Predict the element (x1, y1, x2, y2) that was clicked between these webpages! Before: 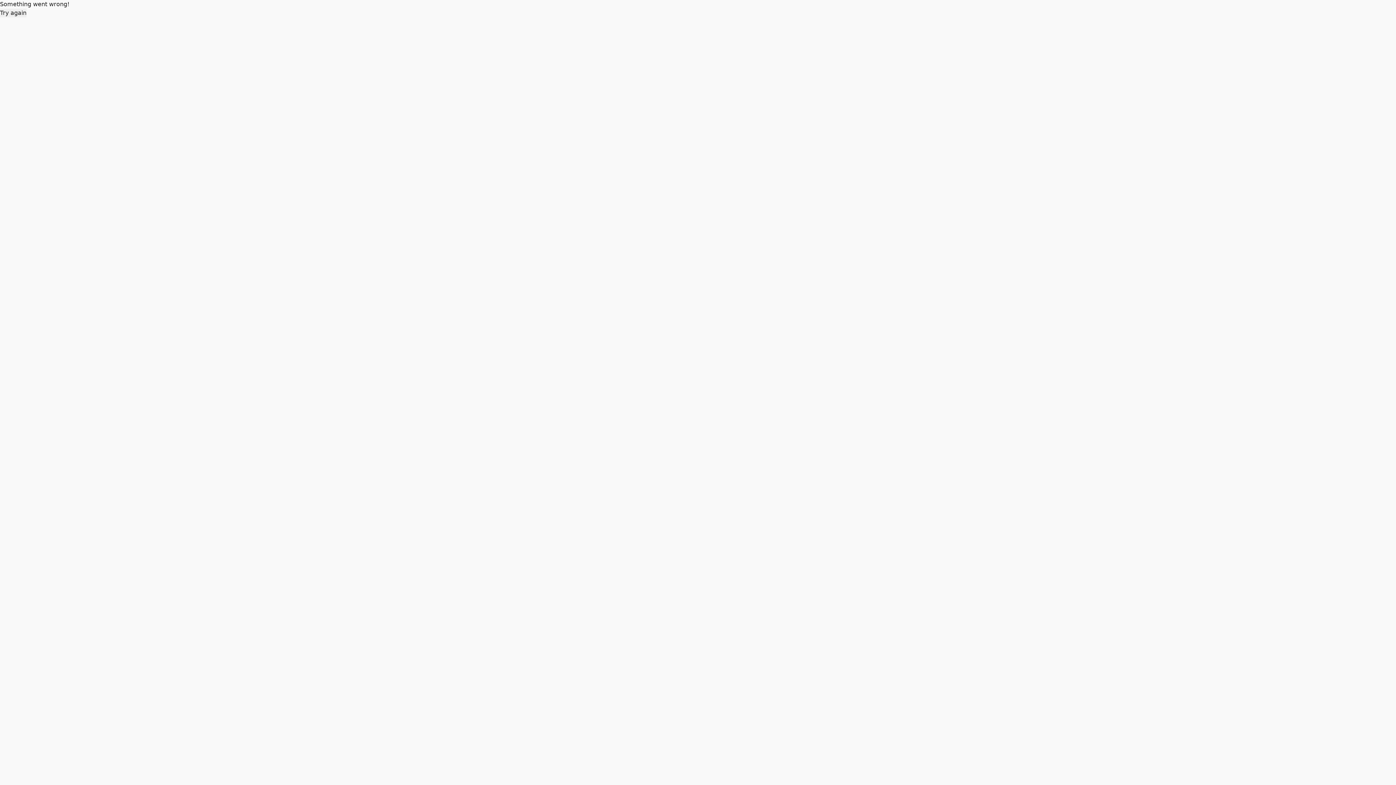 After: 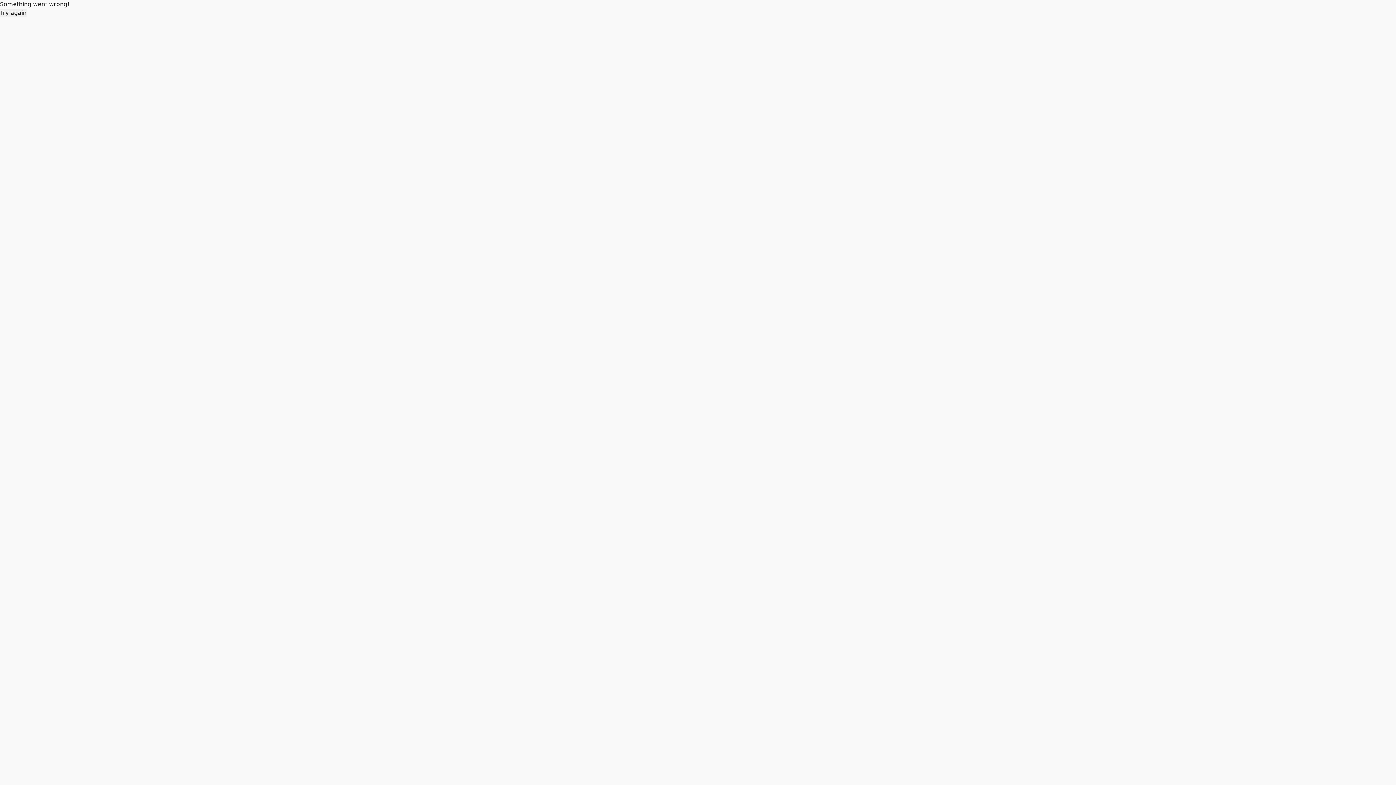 Action: bbox: (0, 8, 26, 17) label: Try again